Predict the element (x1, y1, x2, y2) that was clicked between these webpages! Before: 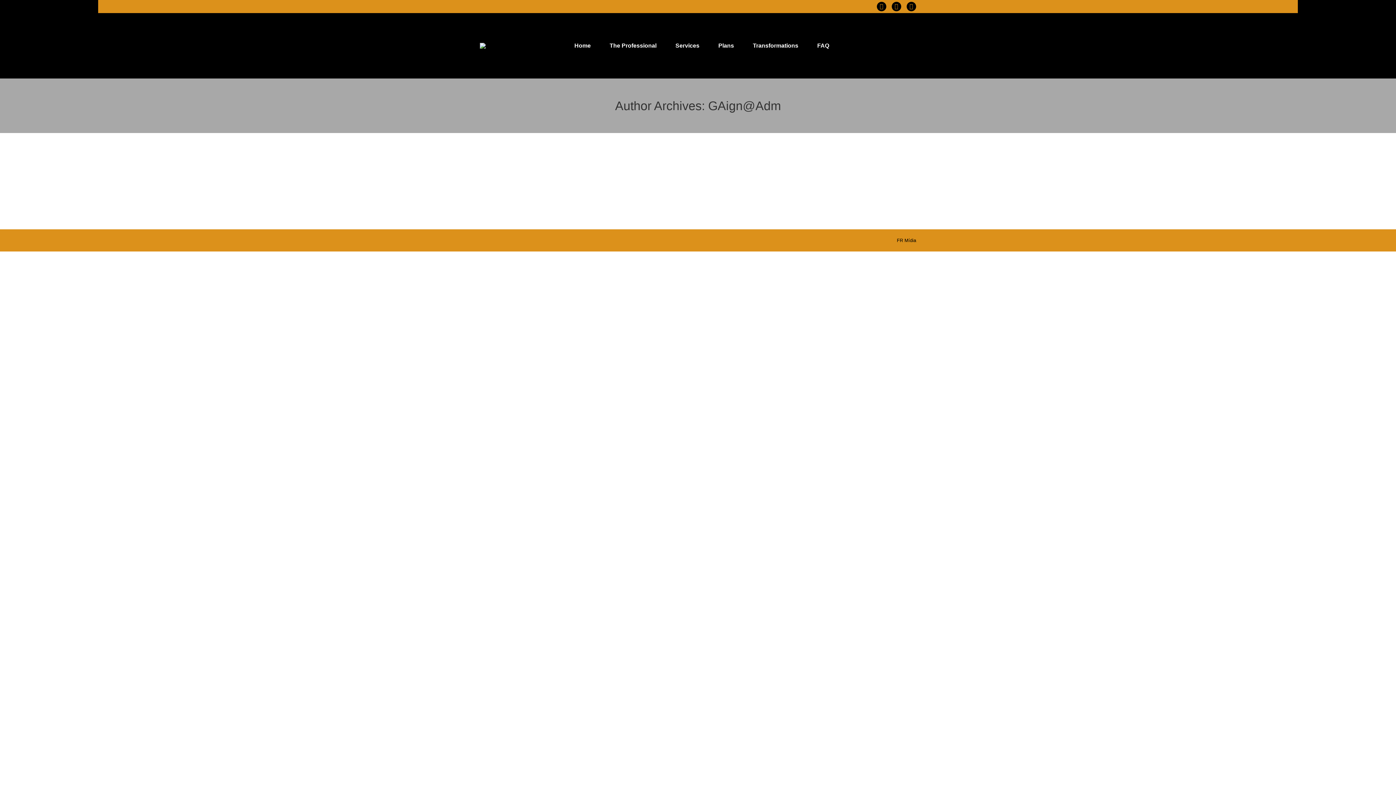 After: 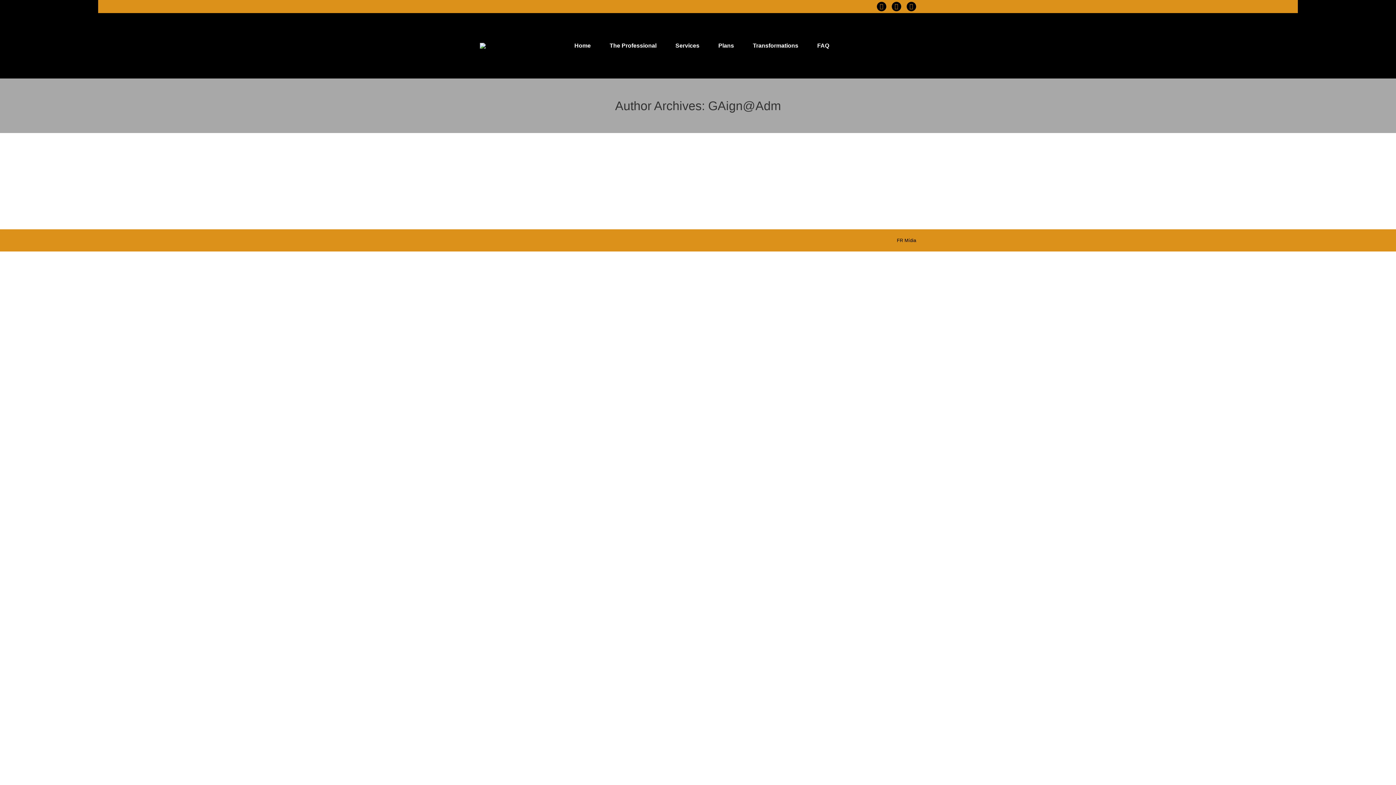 Action: bbox: (714, 37, 738, 53) label: Plans